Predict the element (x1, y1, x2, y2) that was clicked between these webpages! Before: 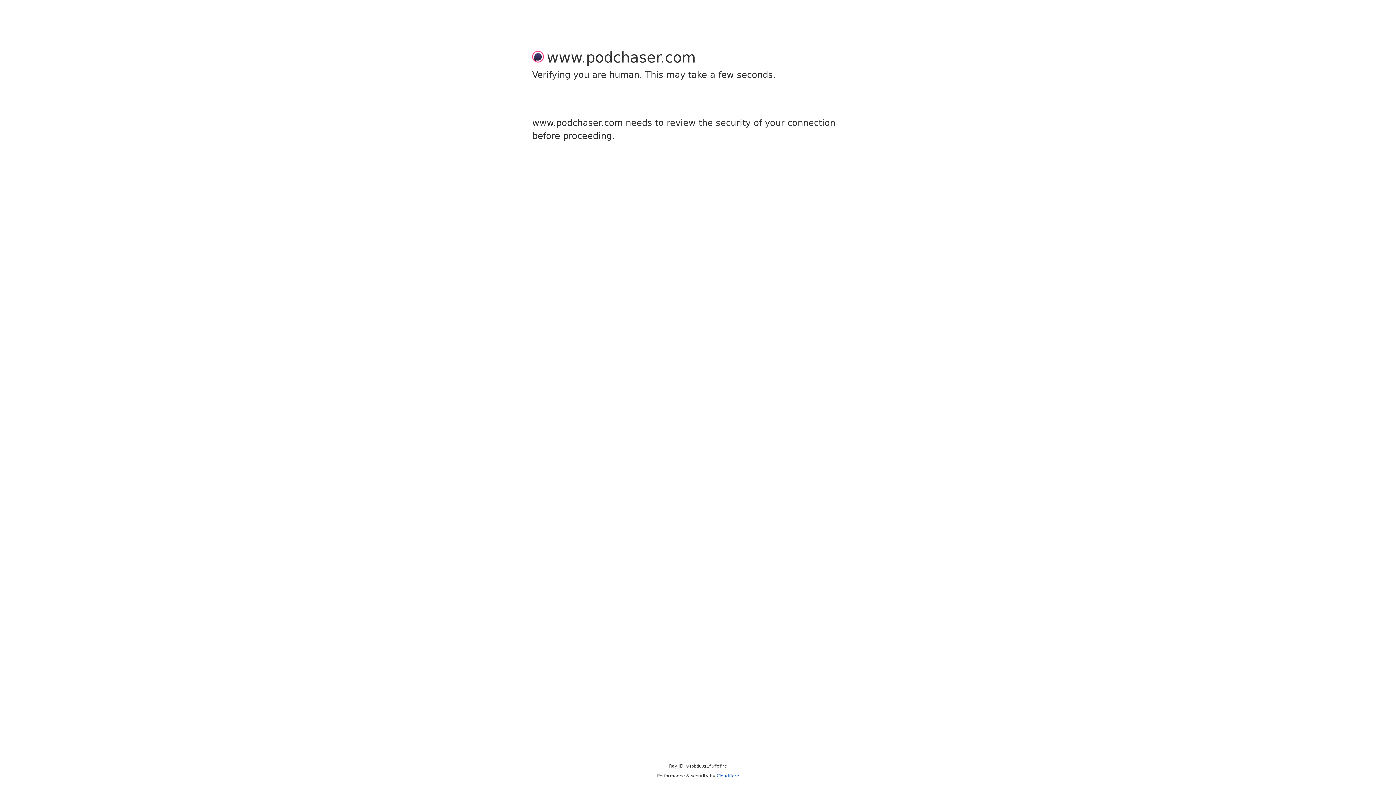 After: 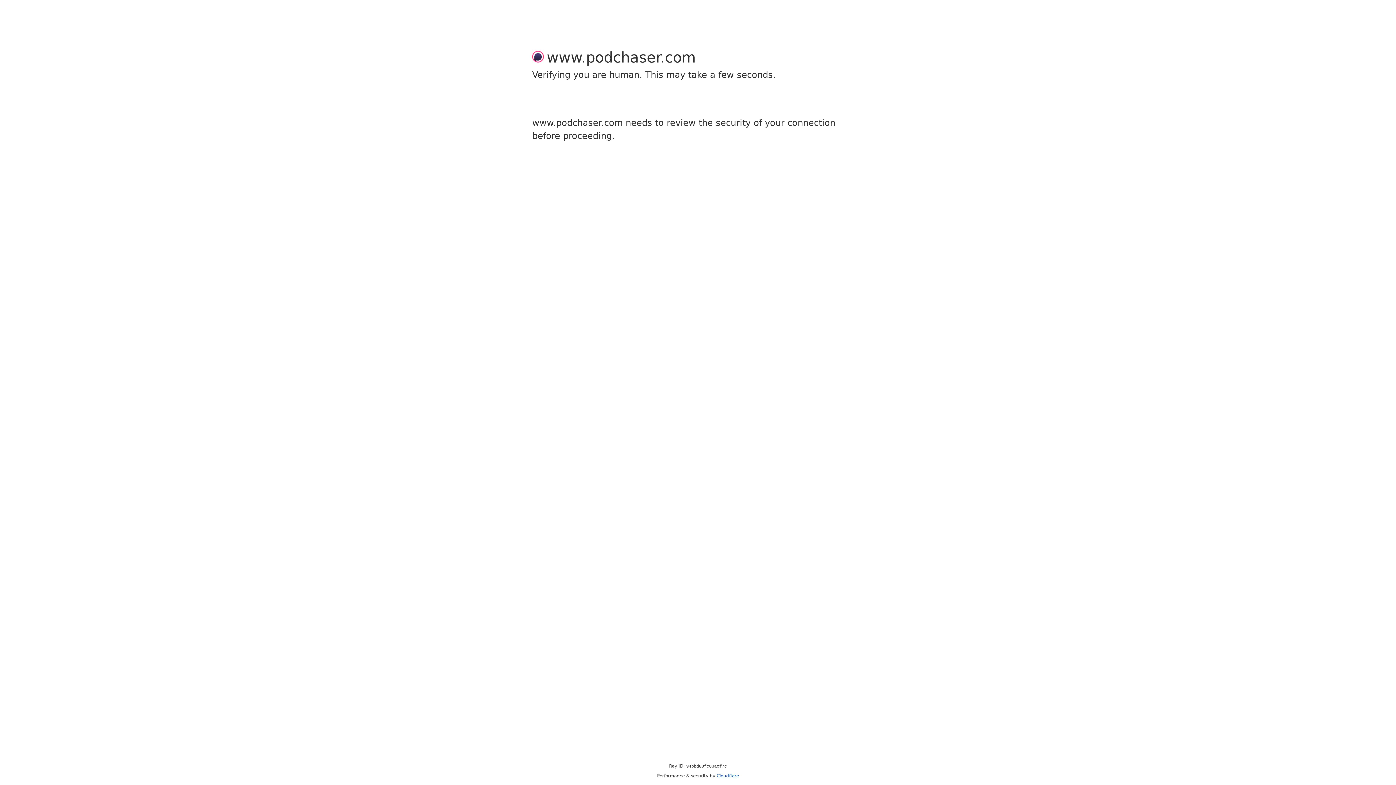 Action: label: Cloudflare bbox: (716, 773, 739, 778)